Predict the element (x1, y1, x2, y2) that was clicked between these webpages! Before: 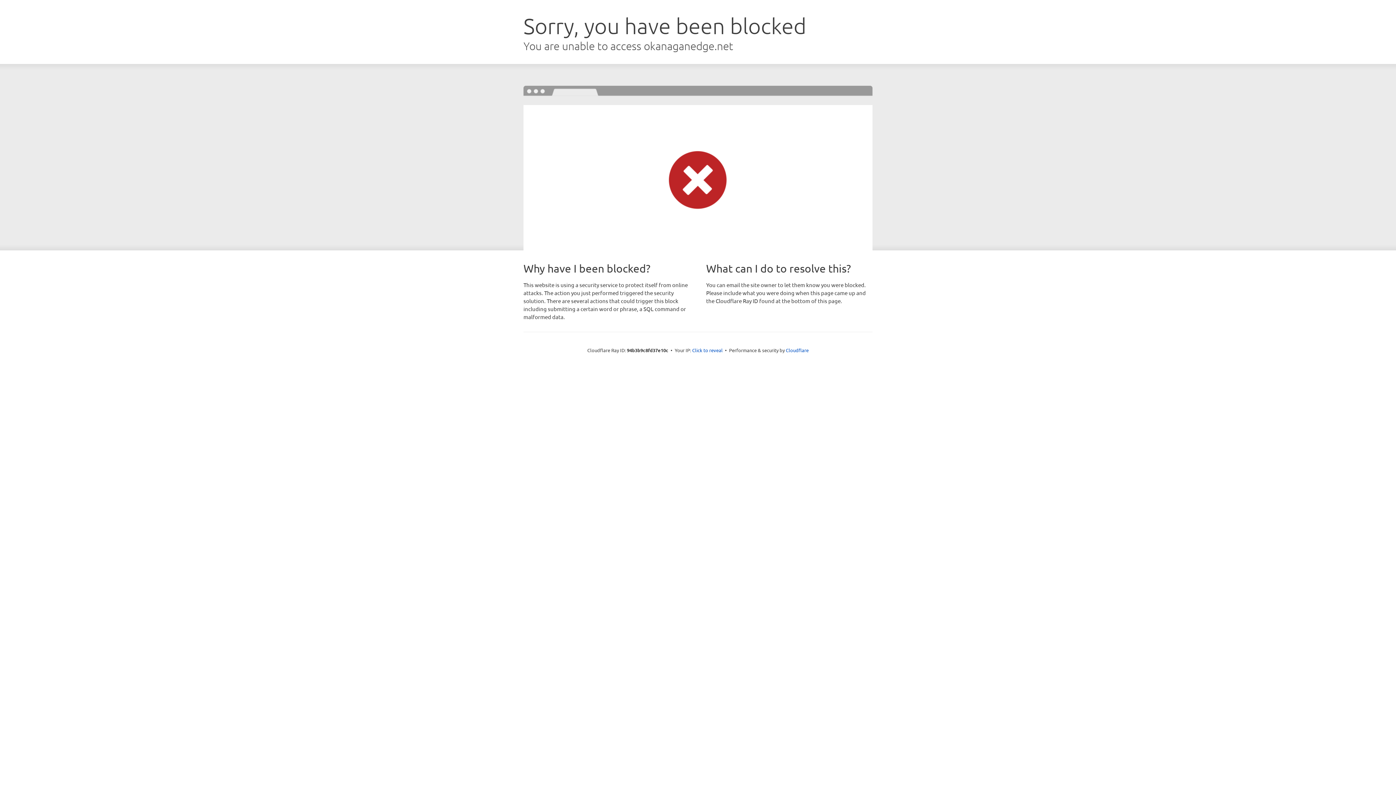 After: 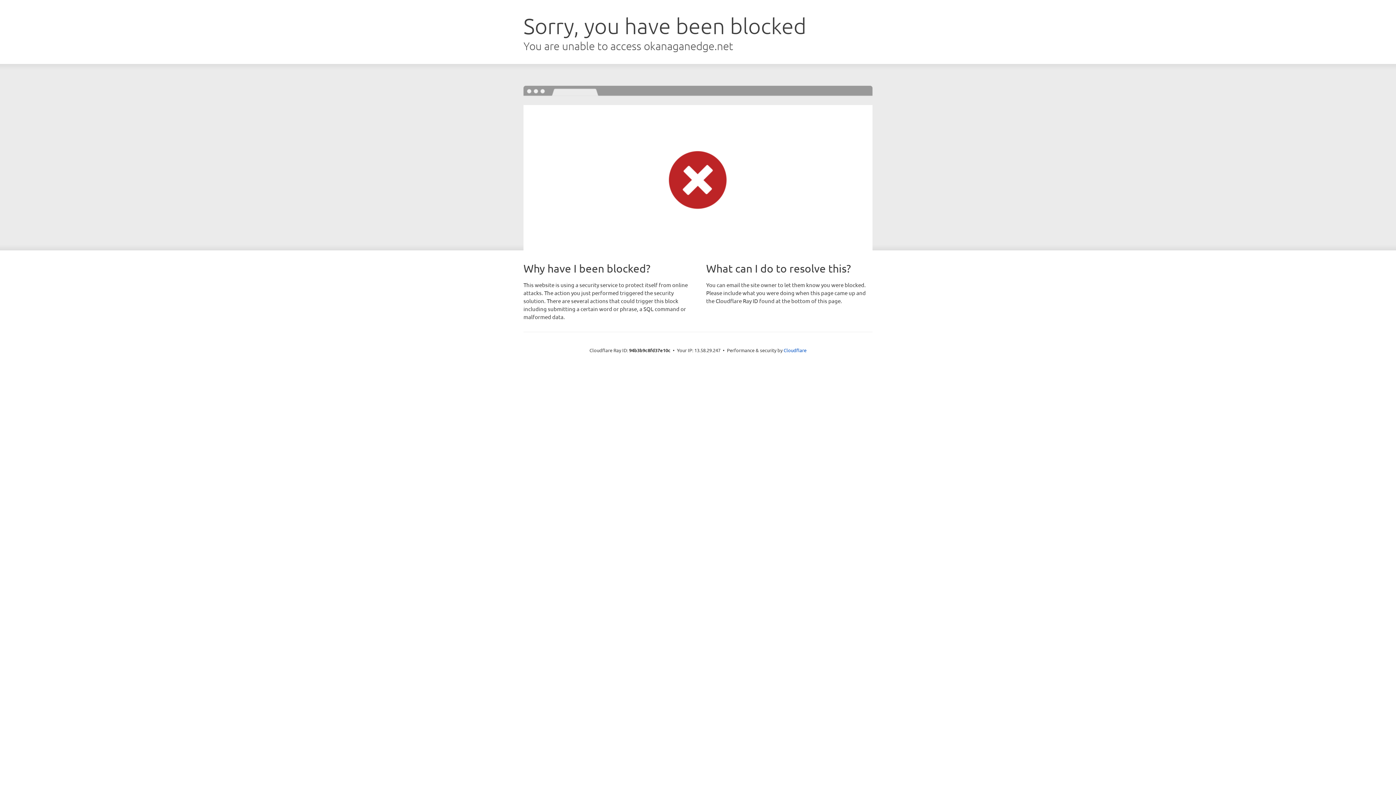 Action: bbox: (692, 346, 722, 353) label: Click to reveal